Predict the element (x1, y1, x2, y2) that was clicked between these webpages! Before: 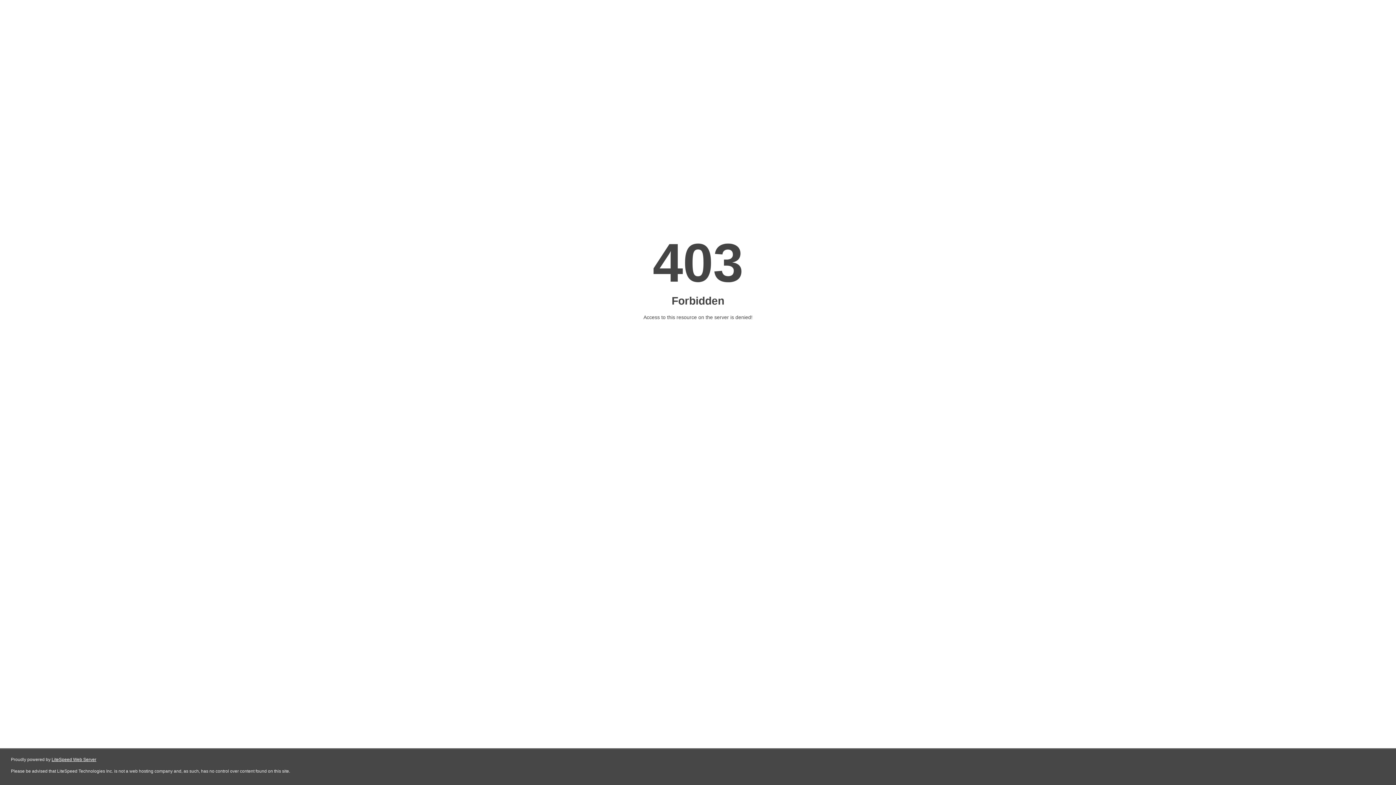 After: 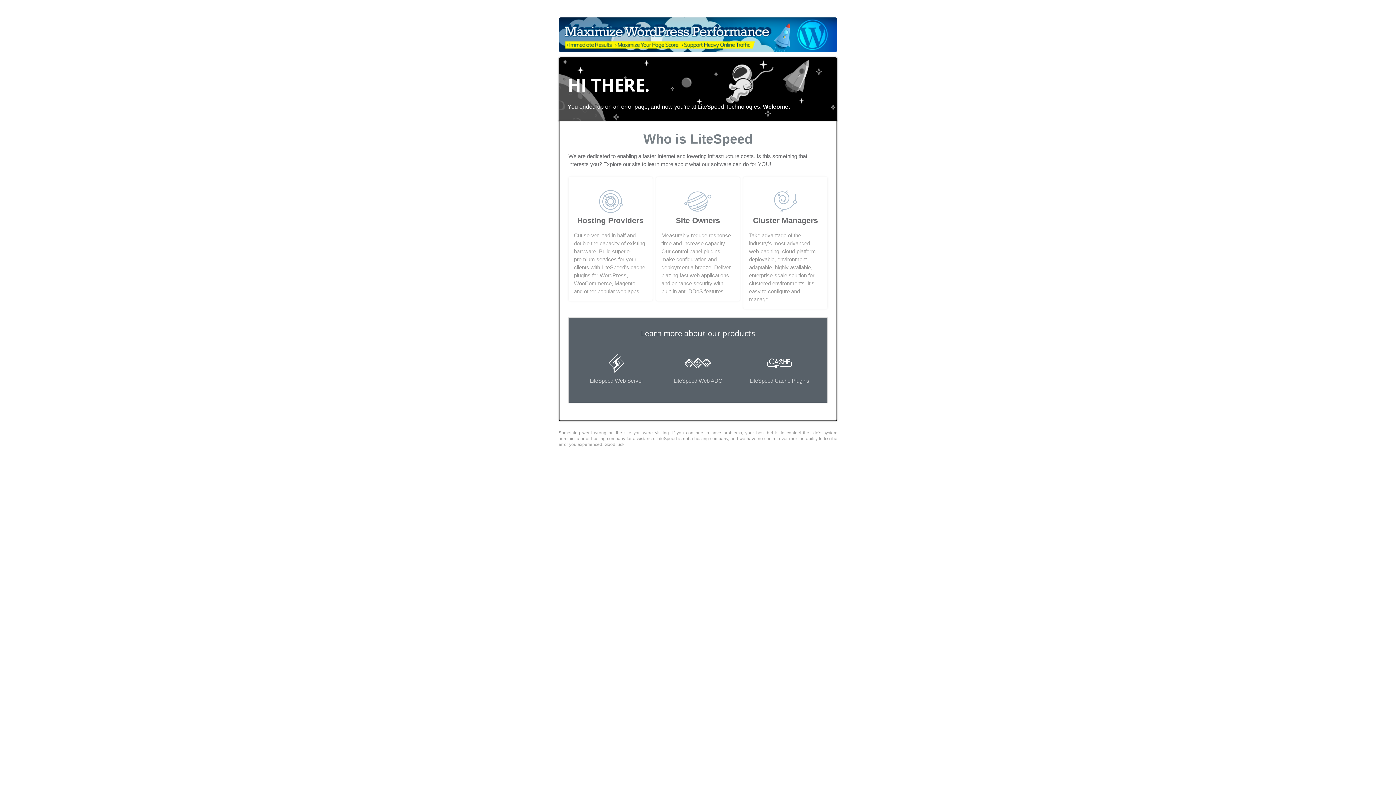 Action: label: LiteSpeed Web Server bbox: (51, 757, 96, 762)